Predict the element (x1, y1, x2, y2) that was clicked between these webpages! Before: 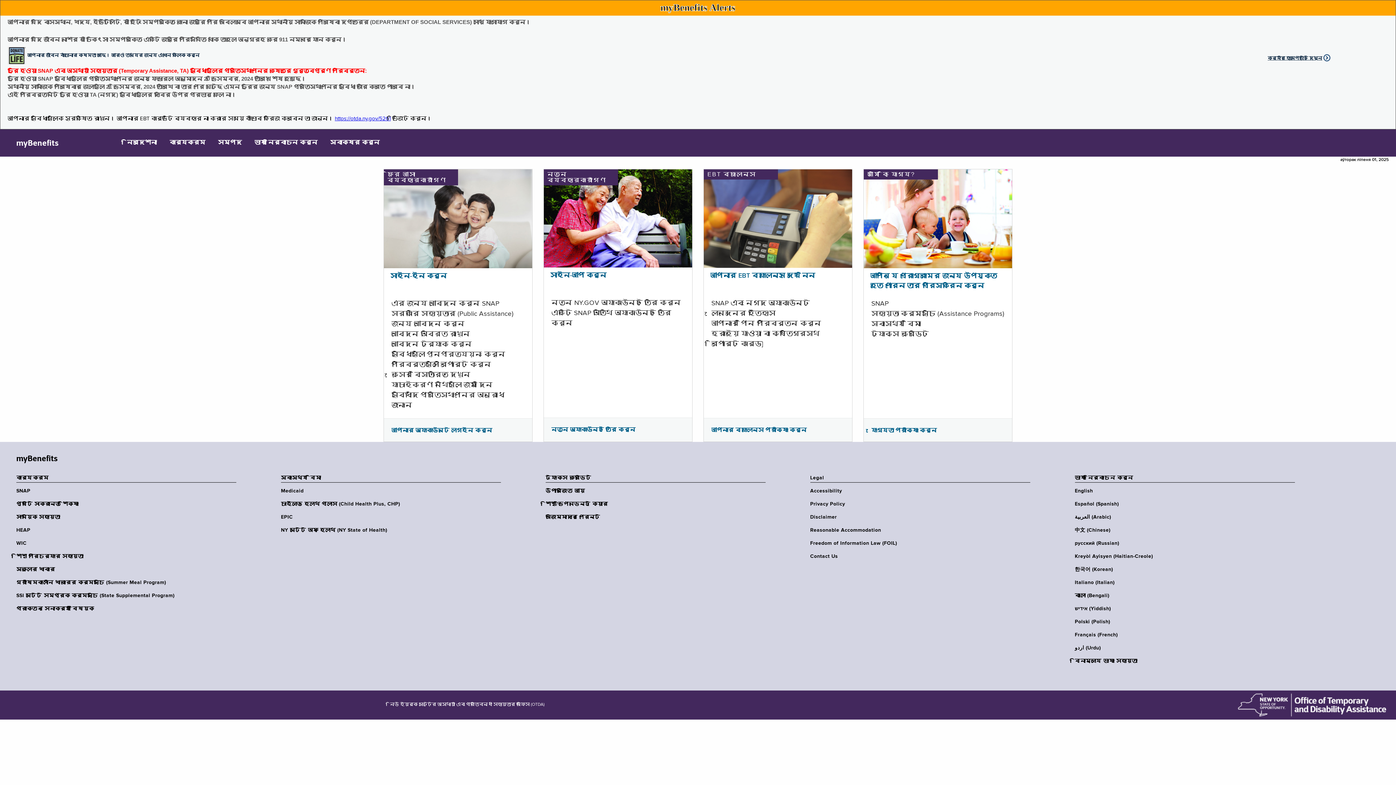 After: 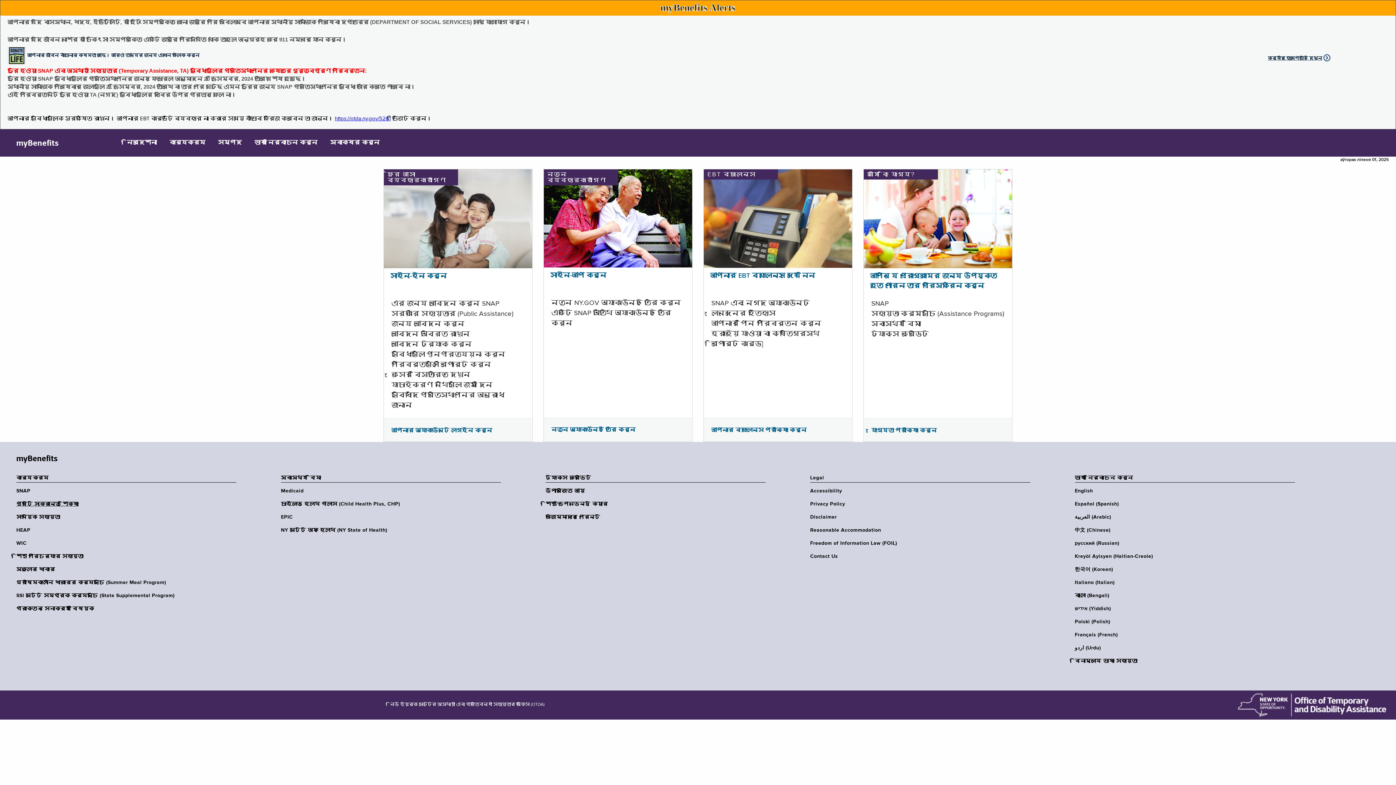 Action: label: পুষ্টি সংক্রান্ত শিক্ষা bbox: (16, 501, 240, 507)